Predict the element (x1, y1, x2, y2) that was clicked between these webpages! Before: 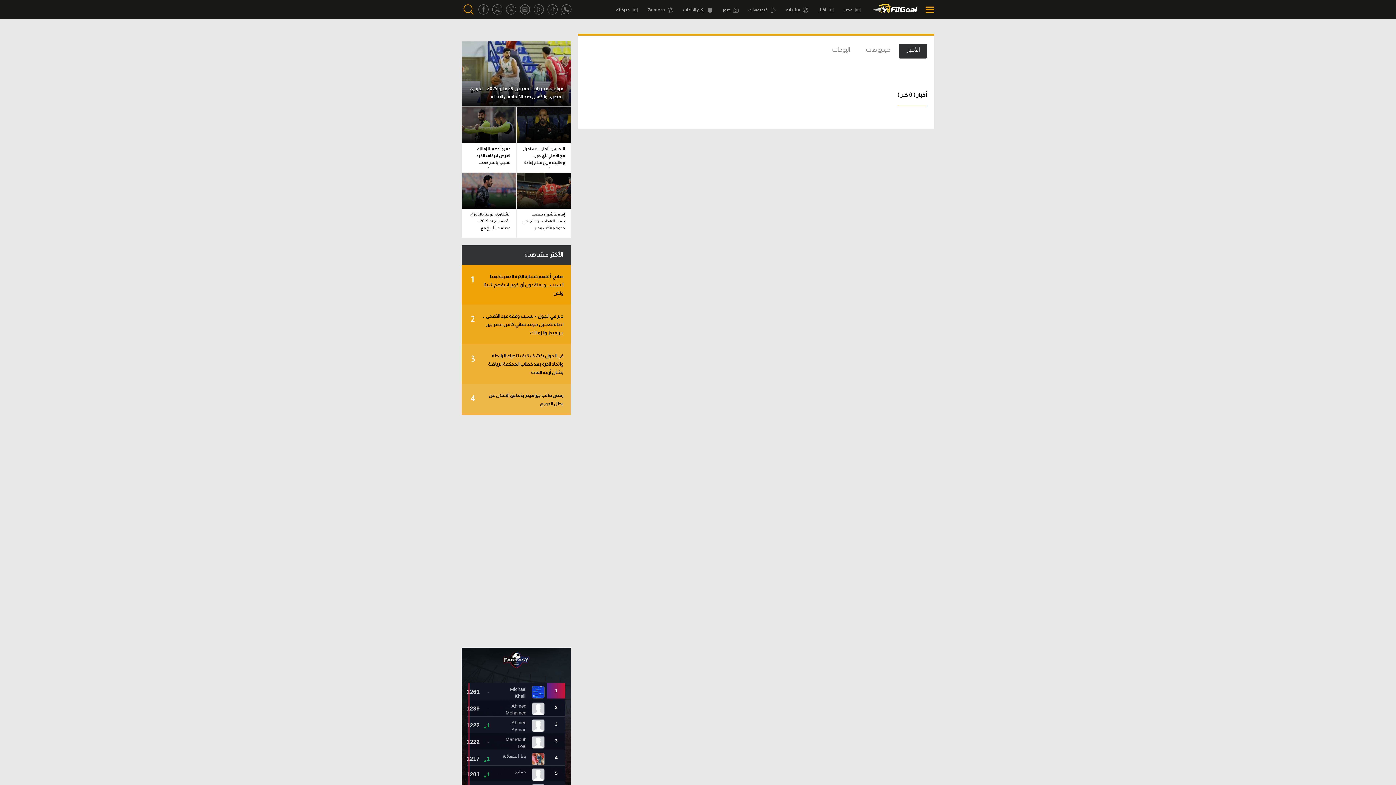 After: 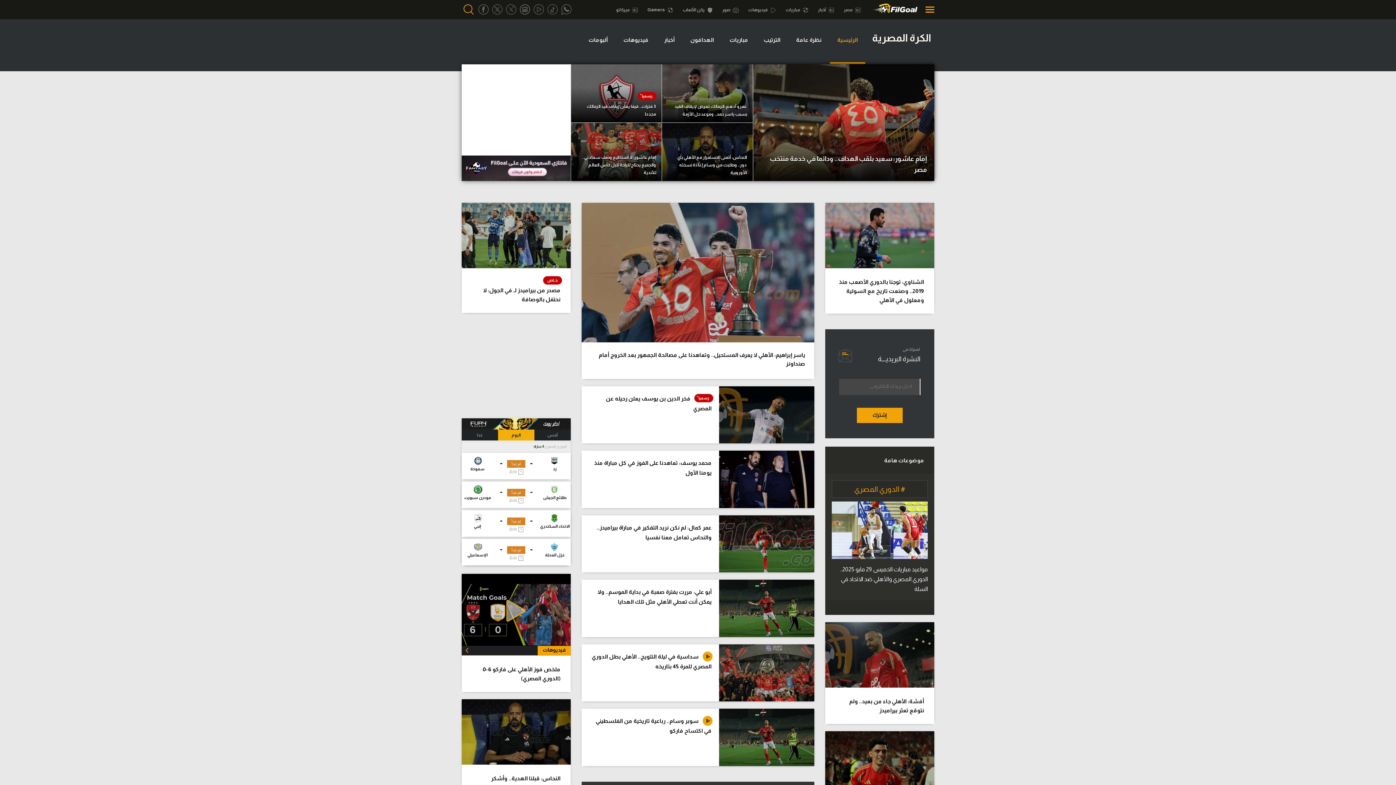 Action: label:  مصر bbox: (844, 7, 861, 12)